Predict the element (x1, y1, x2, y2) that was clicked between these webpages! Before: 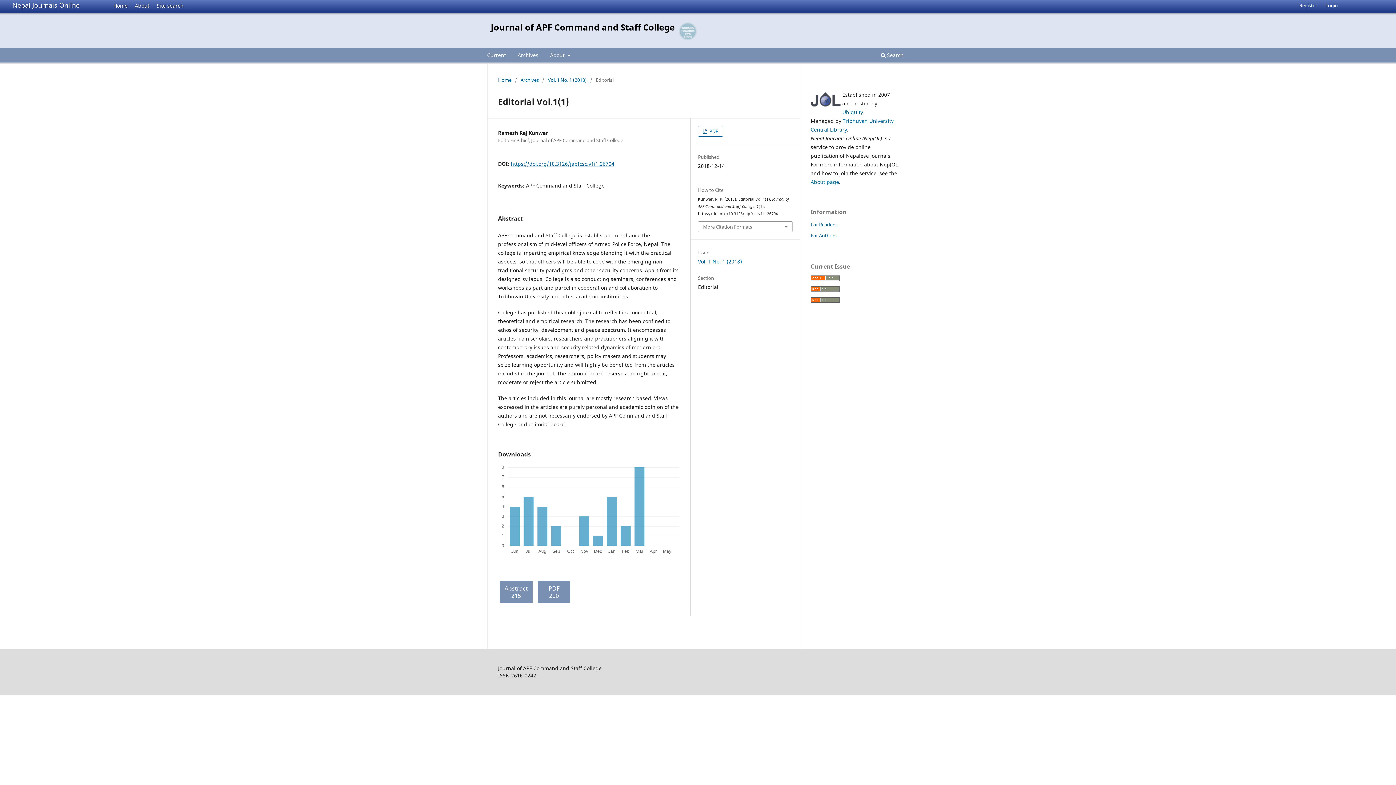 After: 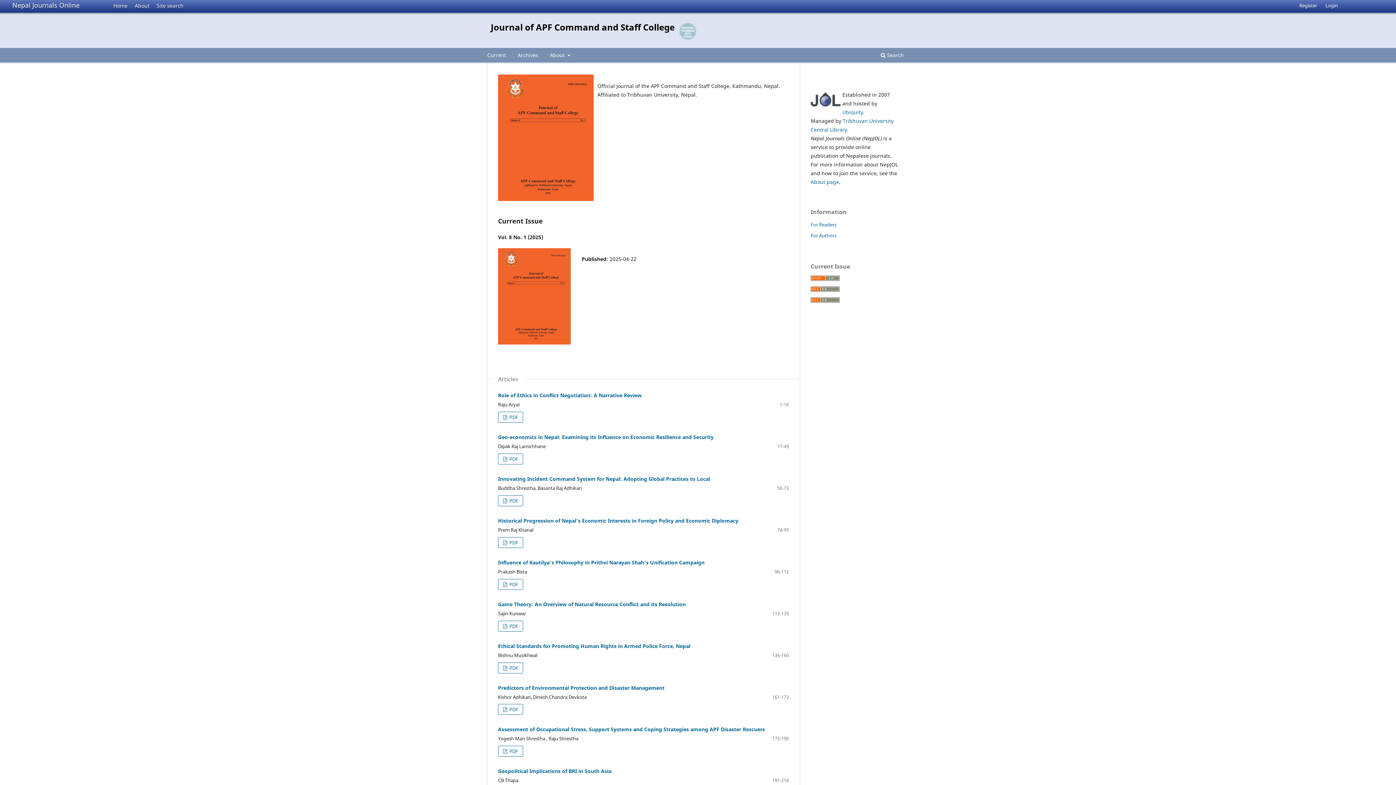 Action: label: Journal of APF Command and Staff College bbox: (490, 17, 674, 36)